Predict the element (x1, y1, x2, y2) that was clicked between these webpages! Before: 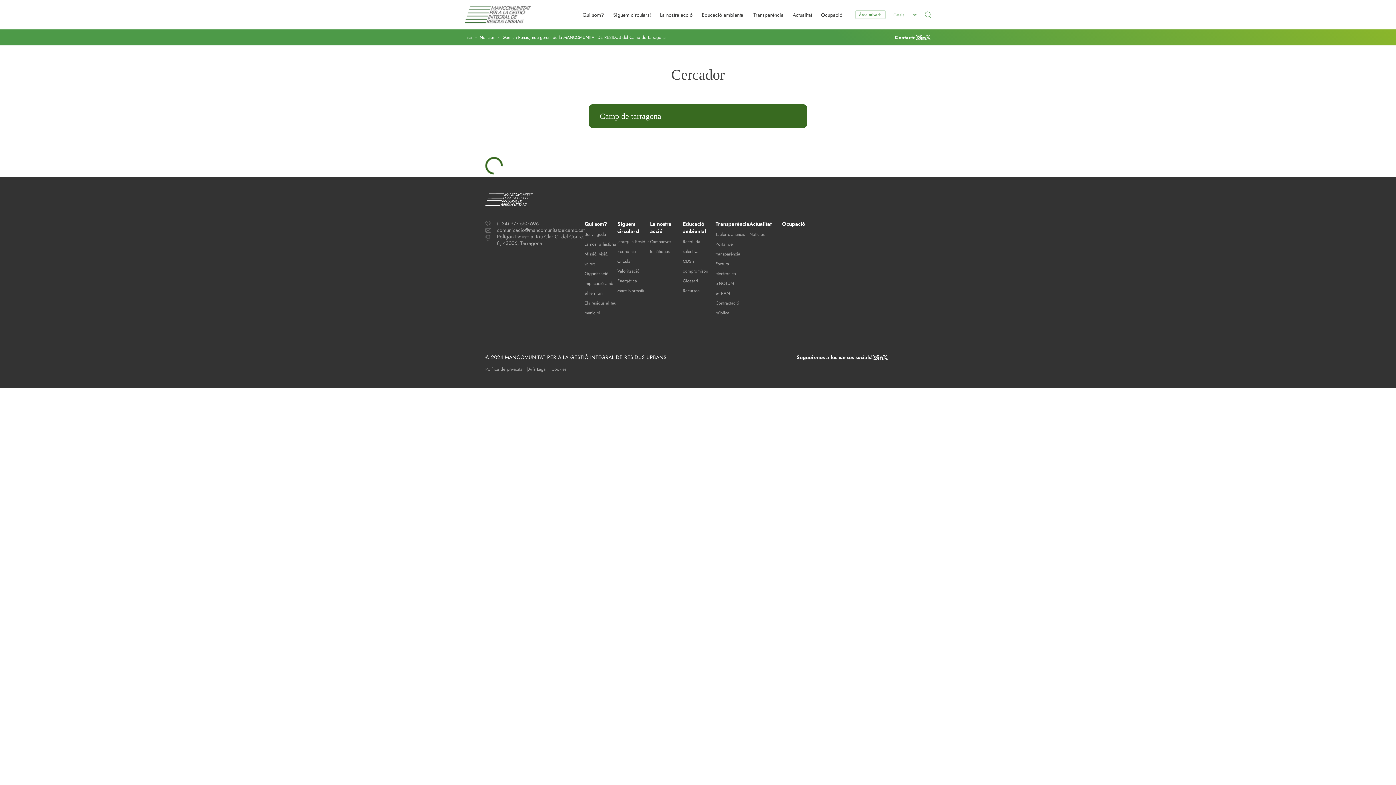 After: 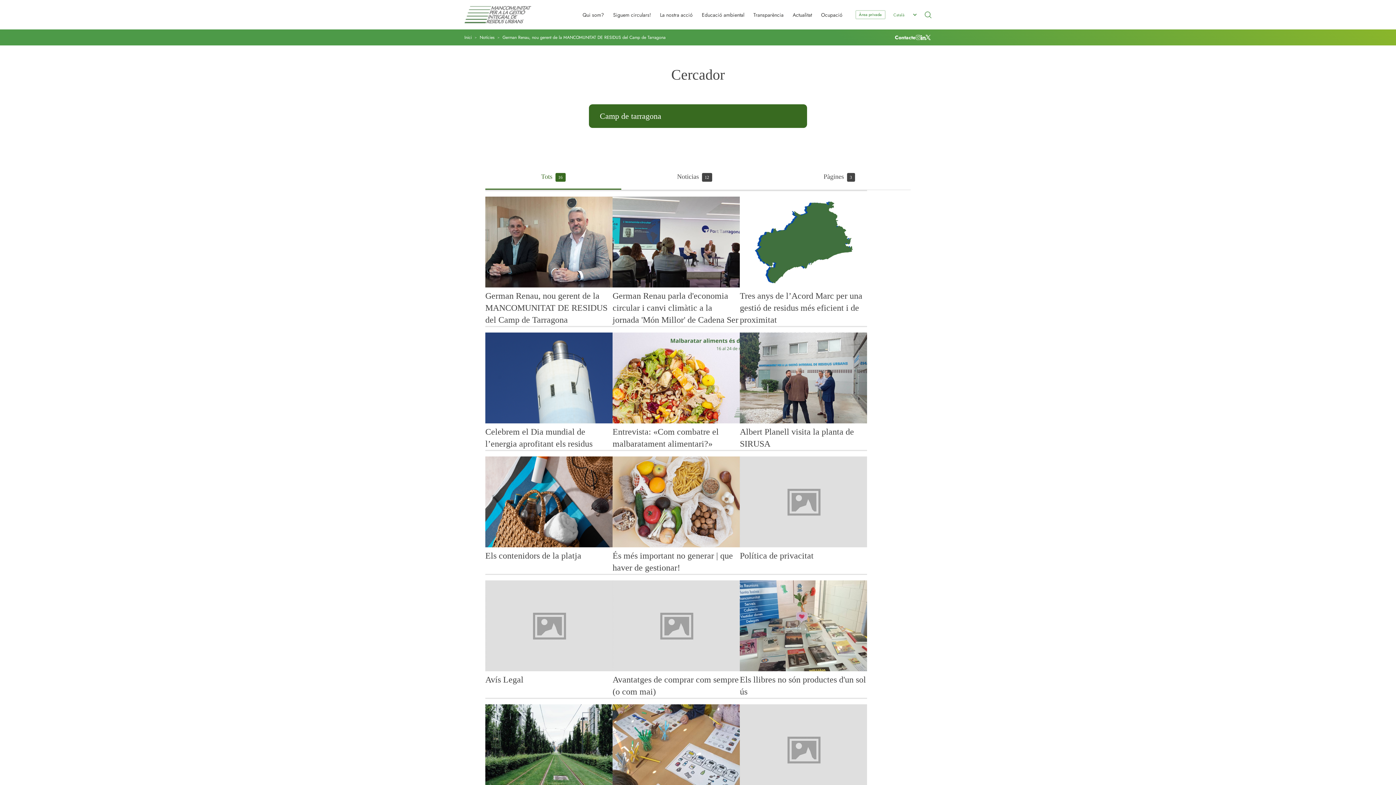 Action: bbox: (915, 34, 920, 40)